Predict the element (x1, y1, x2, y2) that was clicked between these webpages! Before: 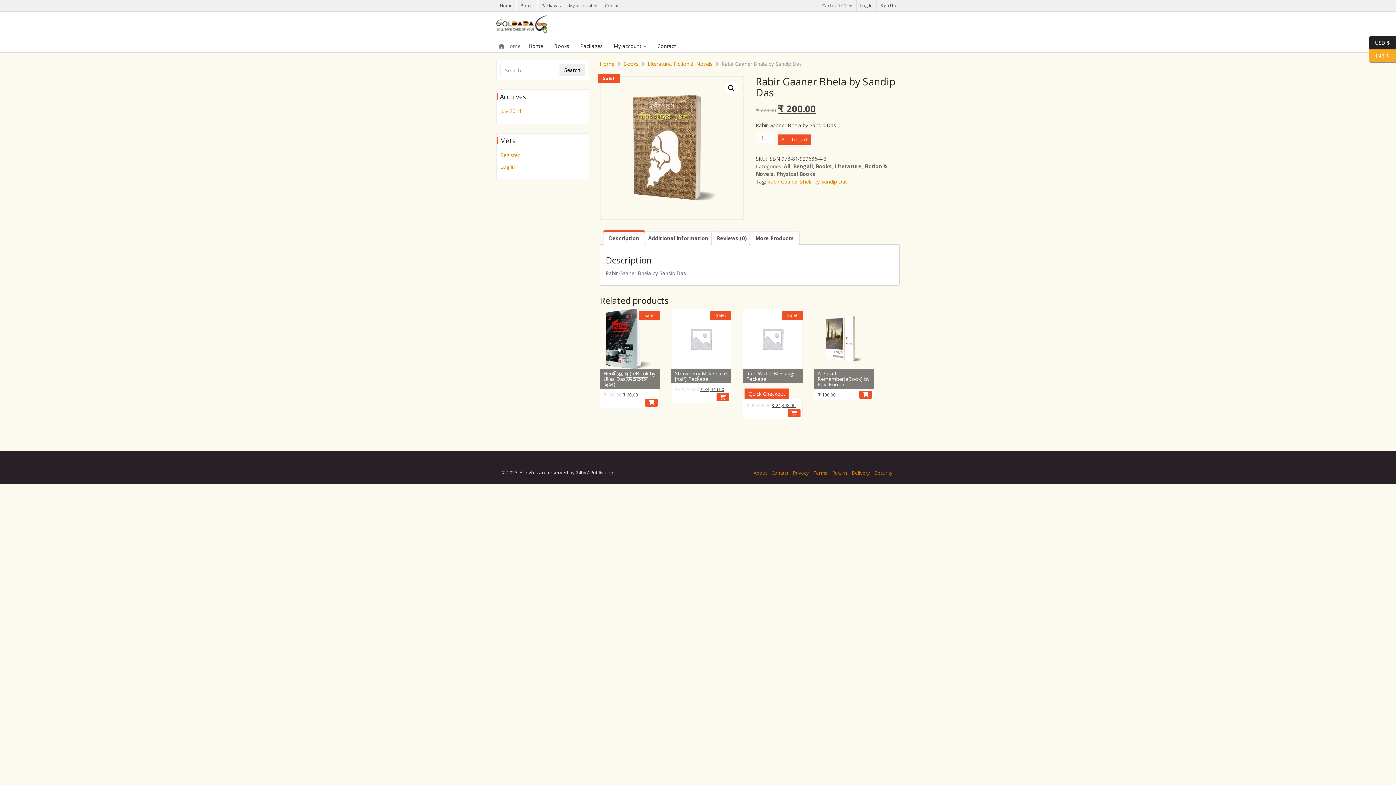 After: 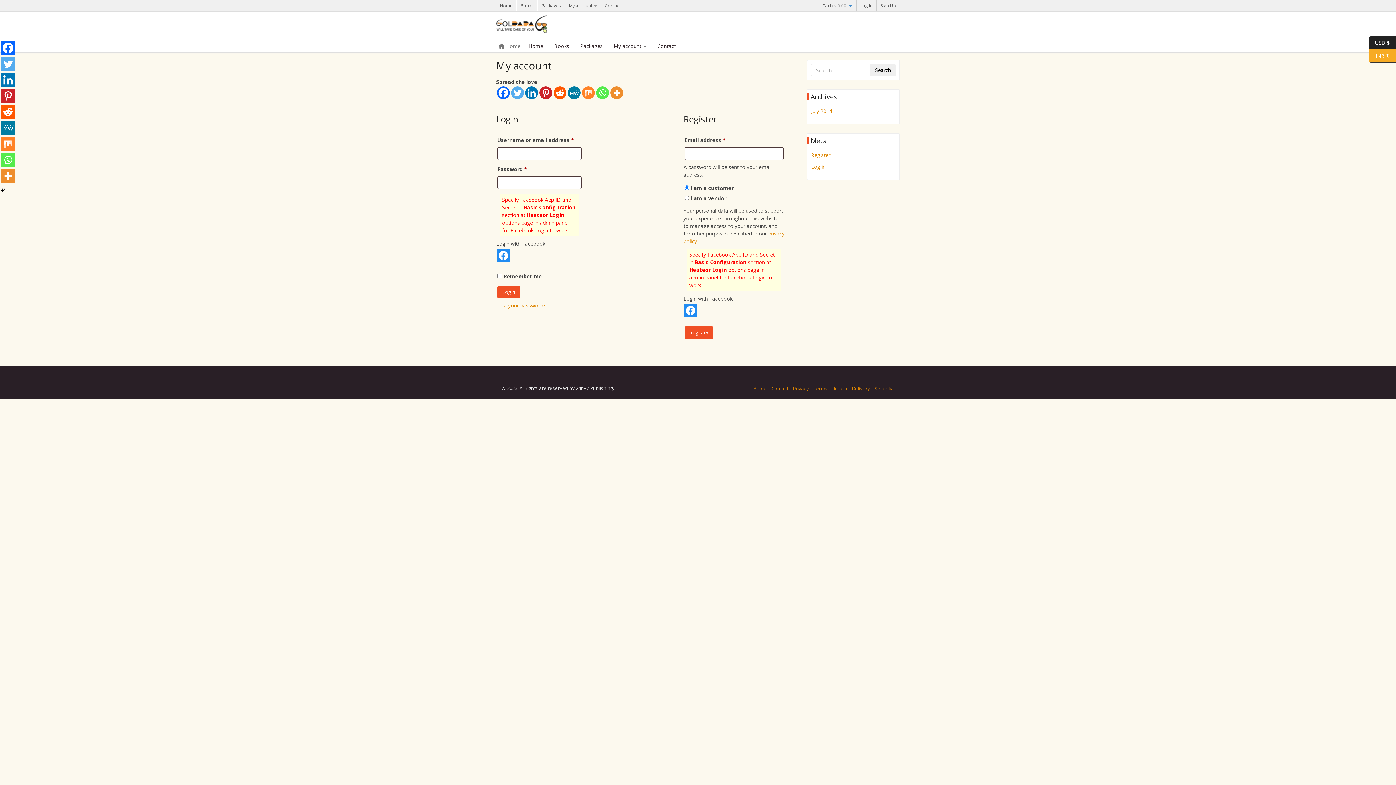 Action: bbox: (877, 0, 900, 11) label: Sign Up